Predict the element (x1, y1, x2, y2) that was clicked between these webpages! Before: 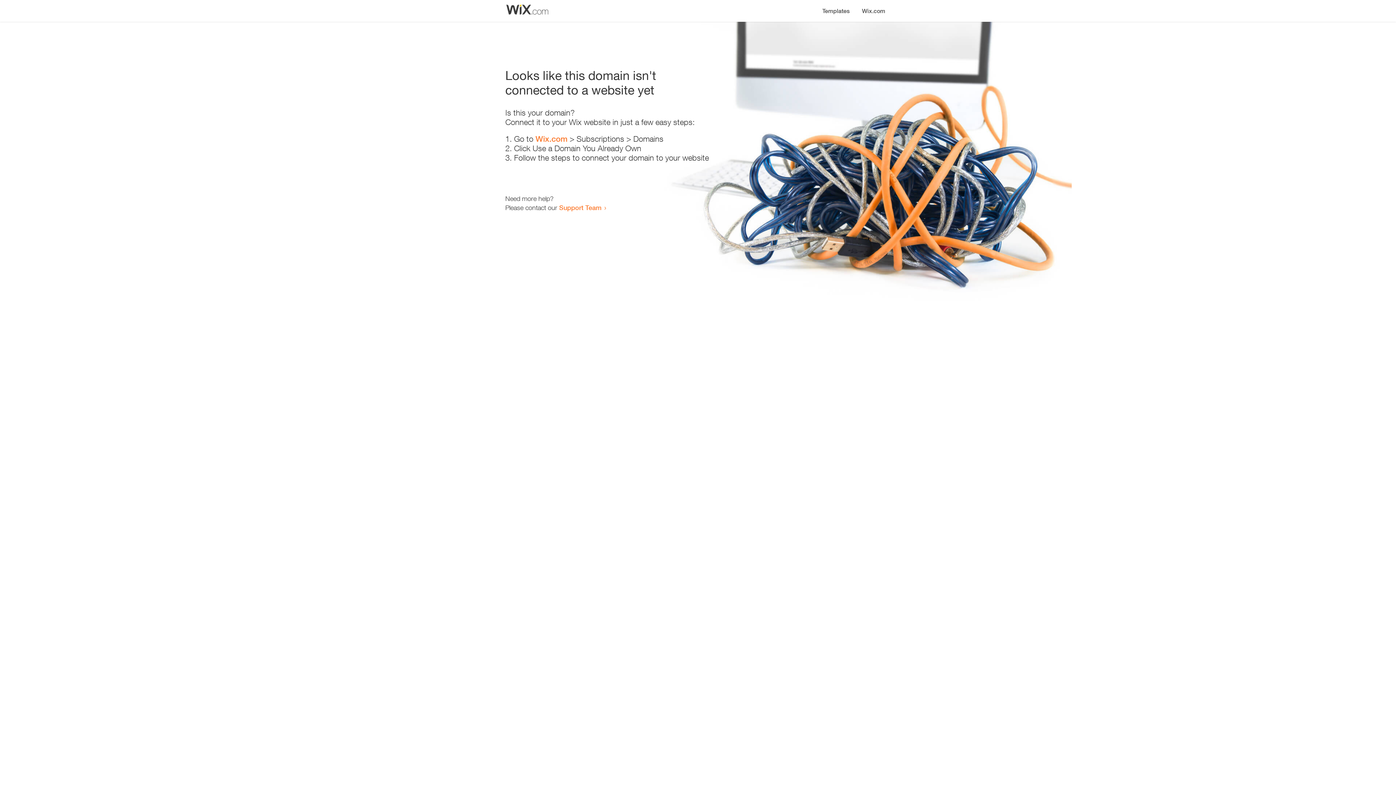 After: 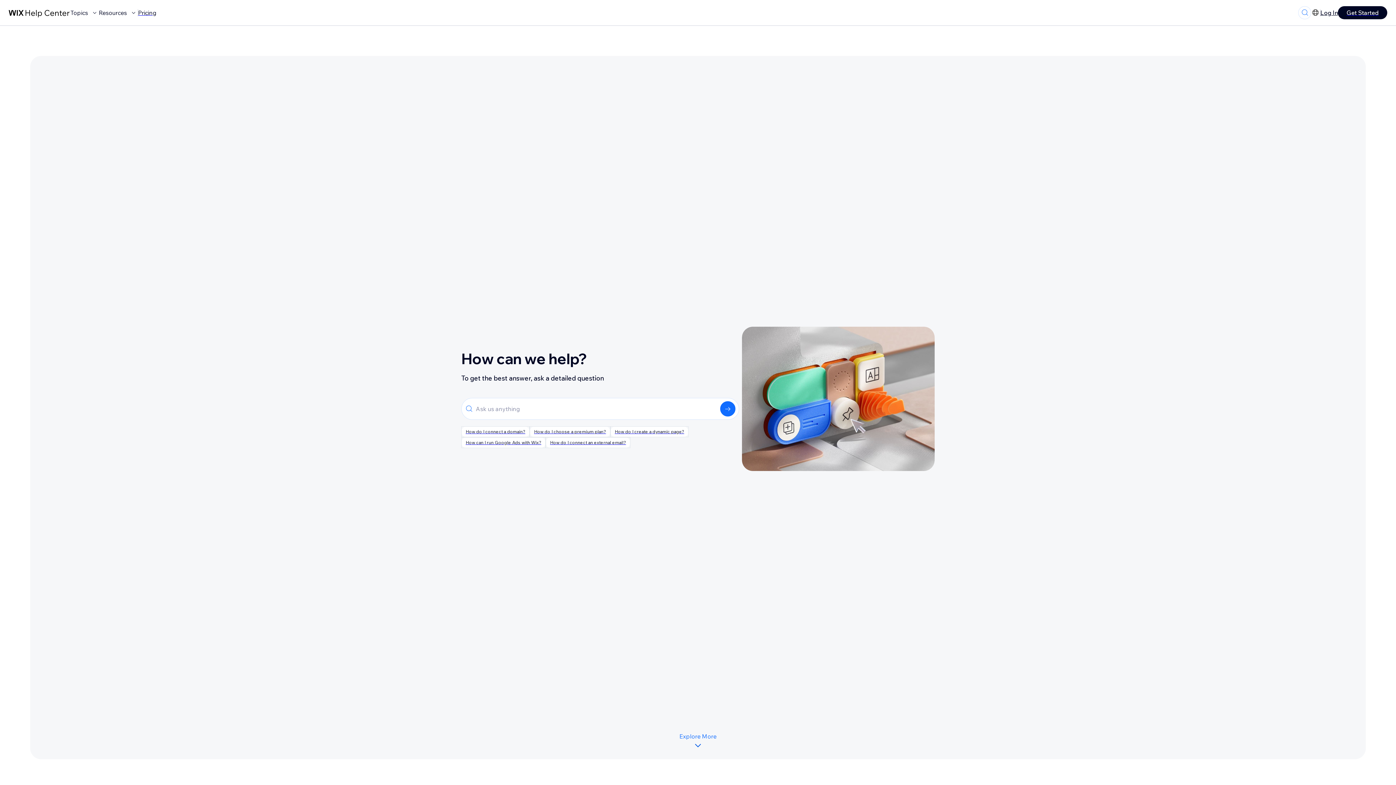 Action: label: Support Team bbox: (559, 203, 601, 211)